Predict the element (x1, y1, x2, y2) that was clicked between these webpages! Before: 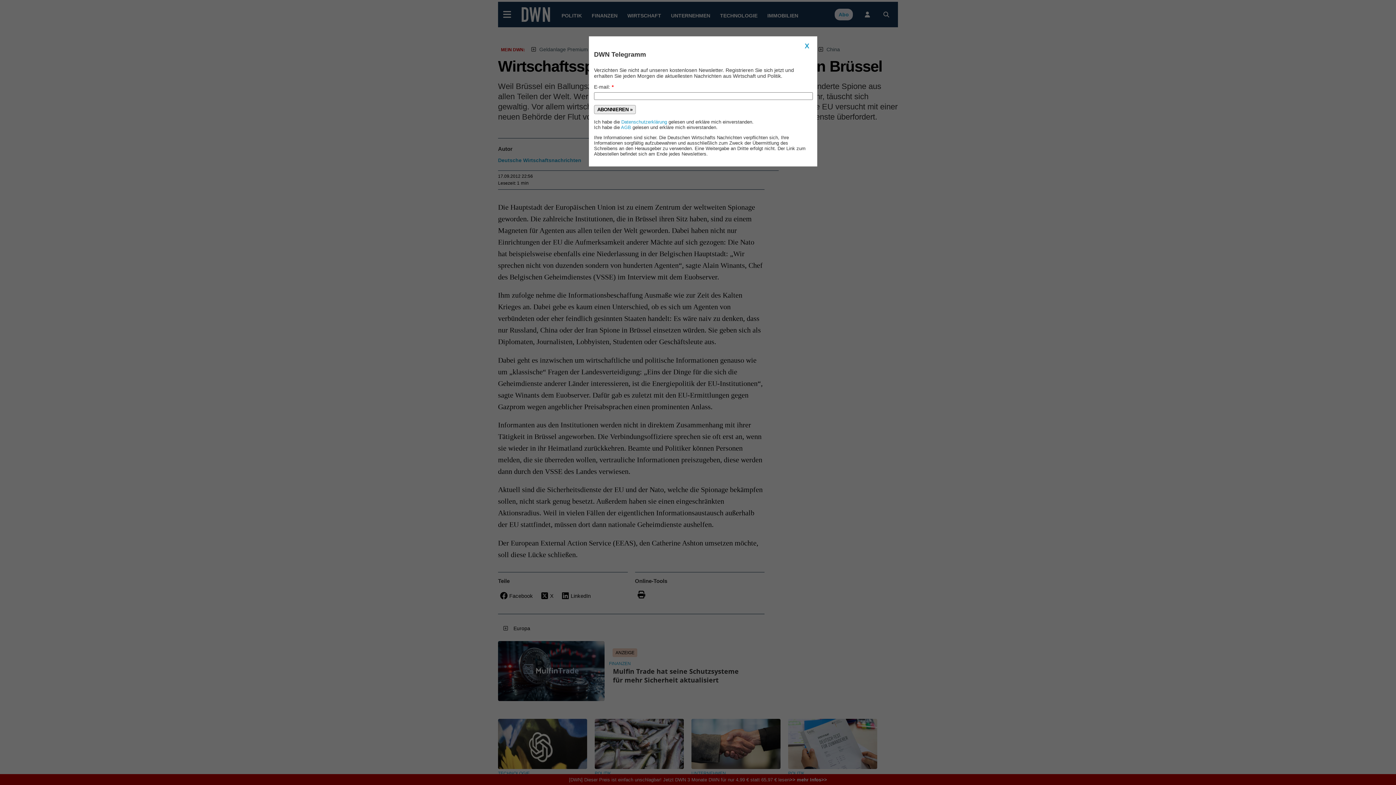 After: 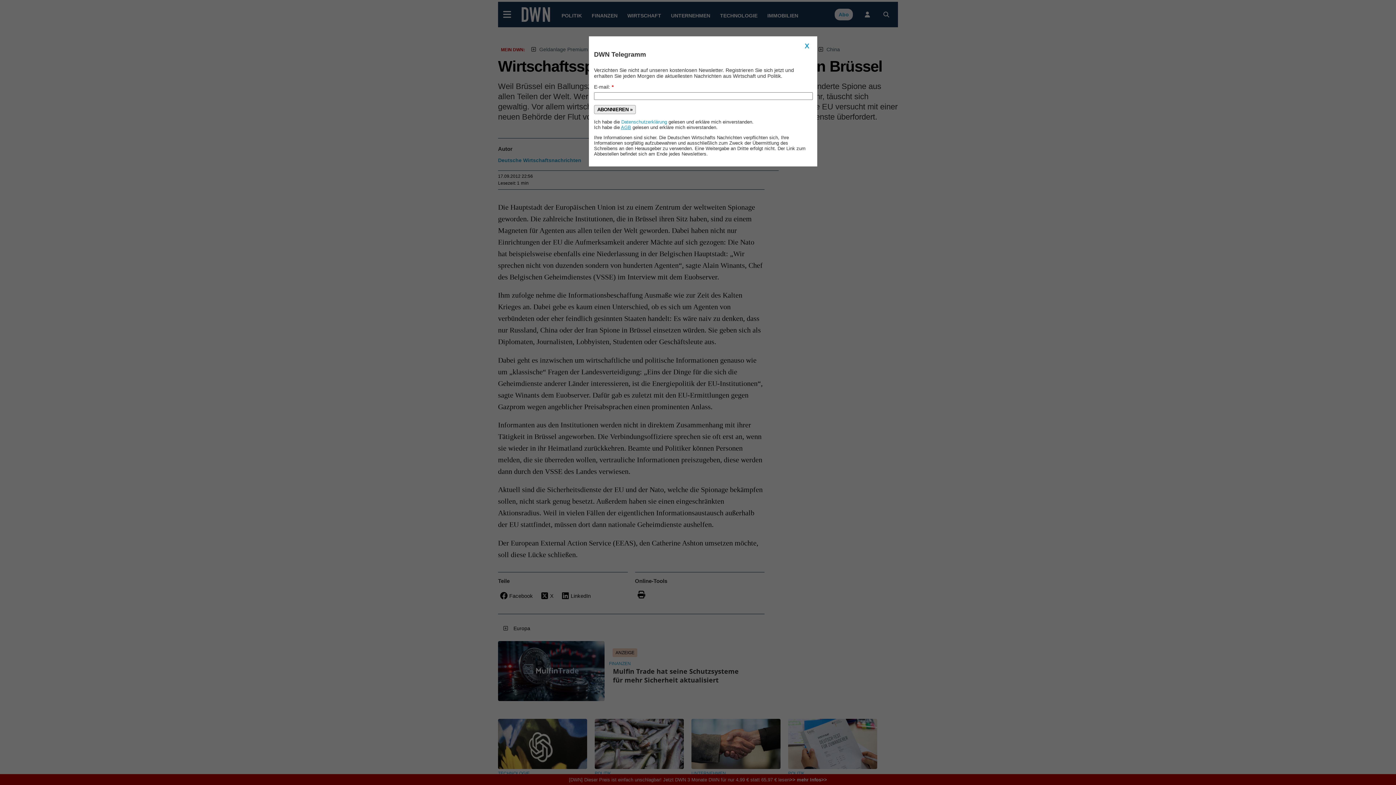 Action: bbox: (621, 124, 631, 130) label: AGB